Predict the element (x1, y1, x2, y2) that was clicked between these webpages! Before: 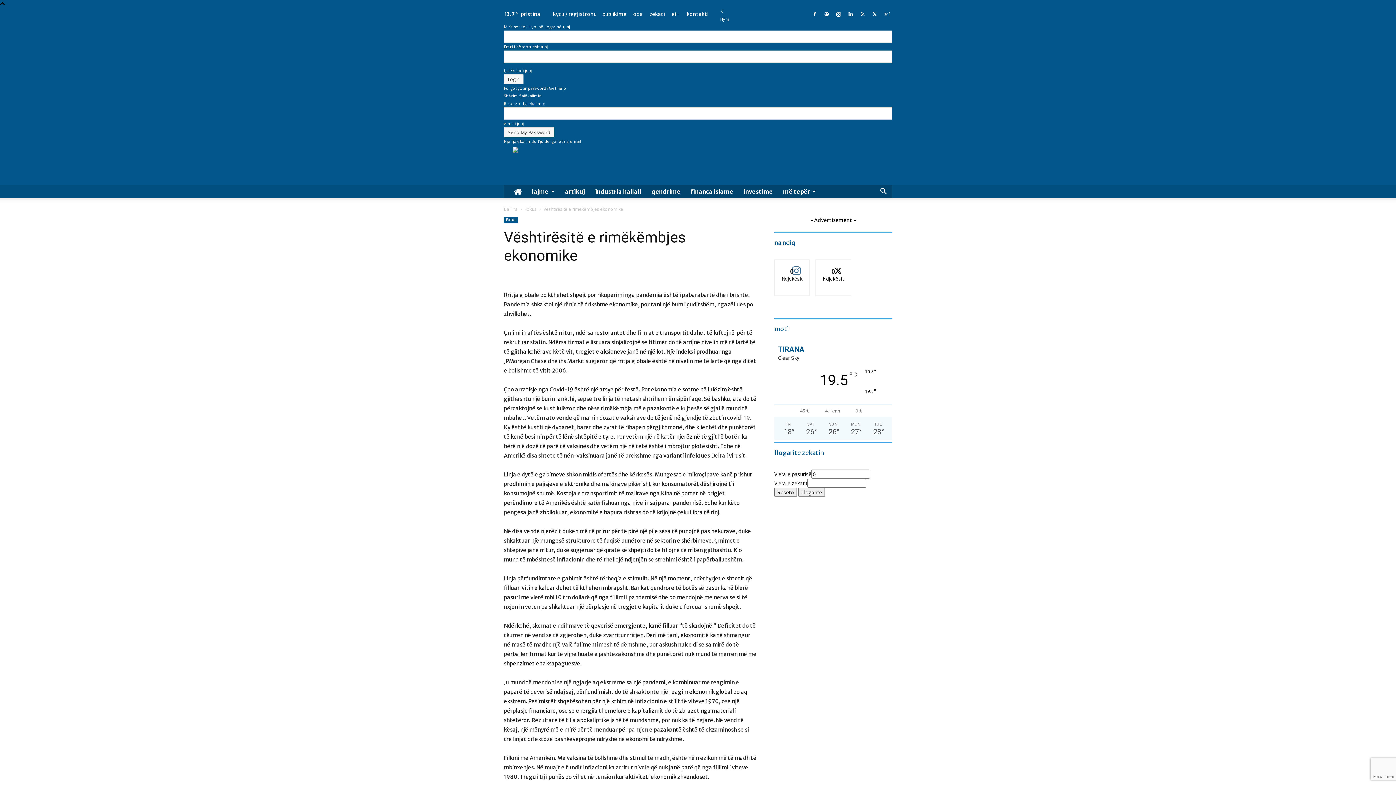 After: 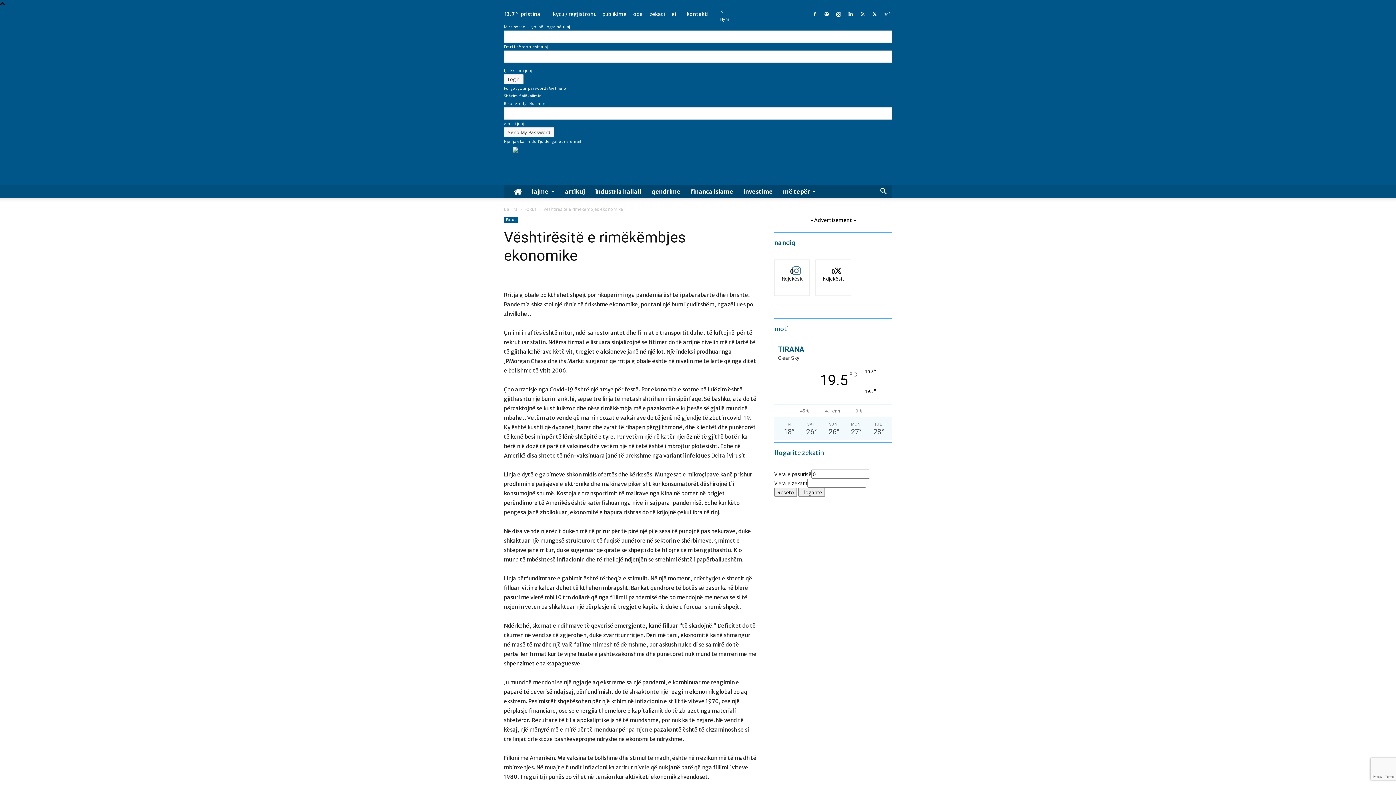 Action: bbox: (720, 8, 724, 14) label: Back